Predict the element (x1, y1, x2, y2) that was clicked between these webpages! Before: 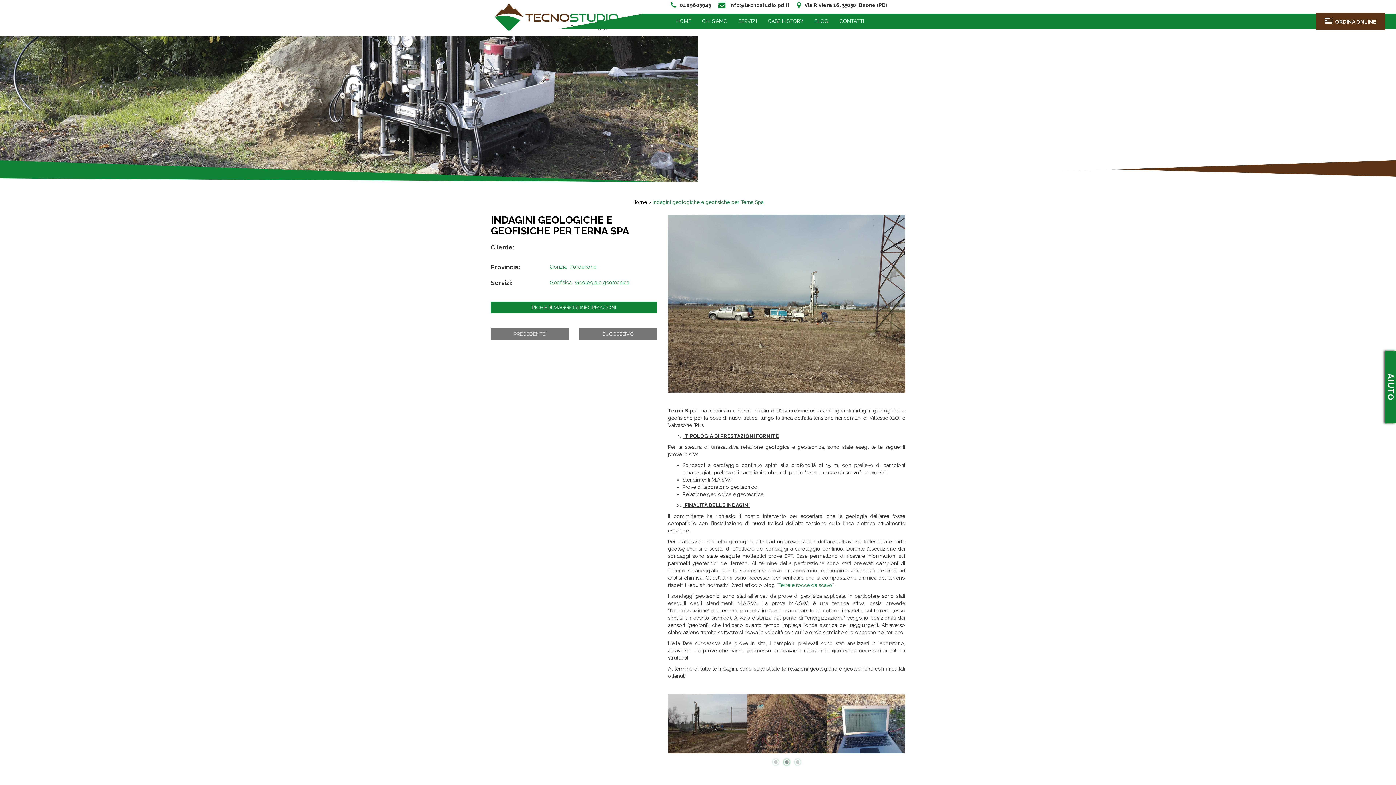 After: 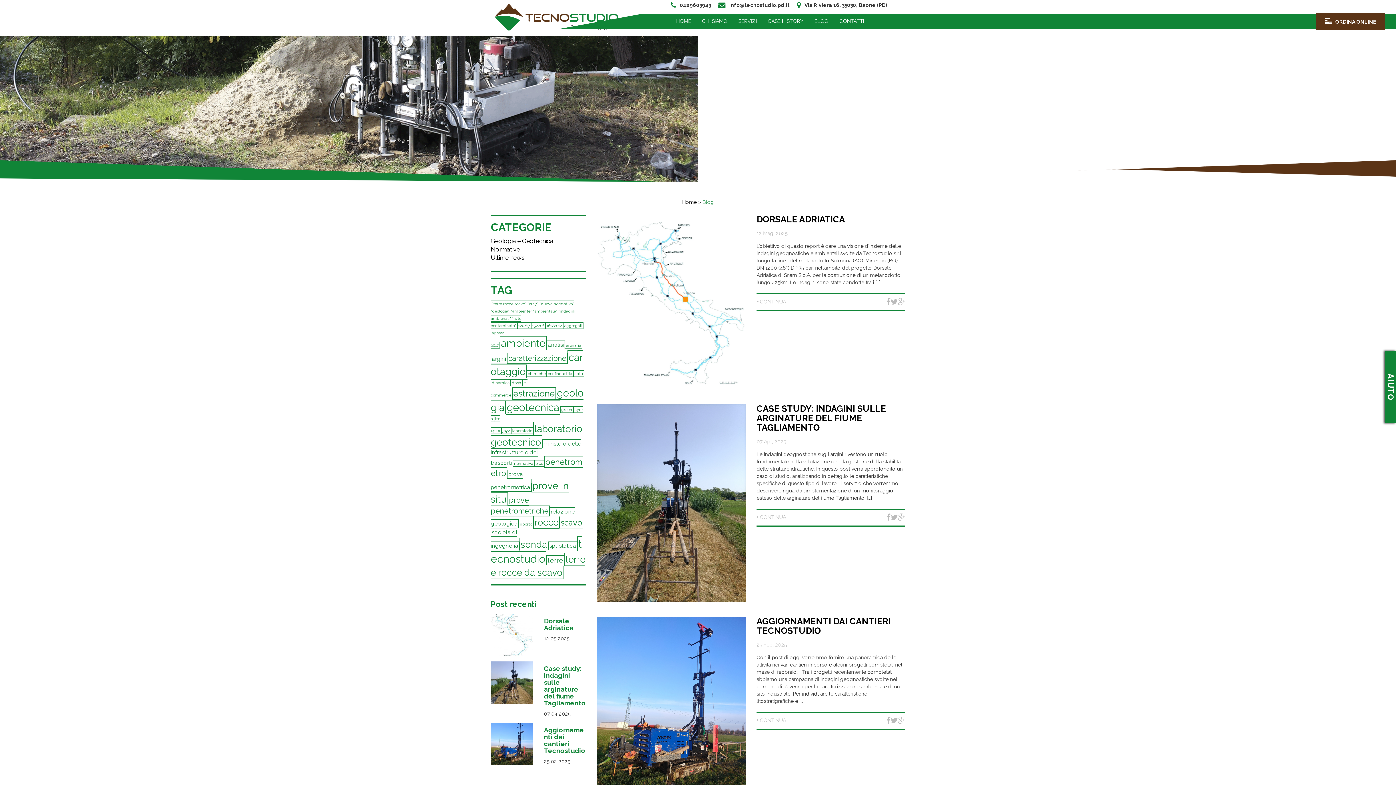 Action: label: BLOG bbox: (809, 14, 834, 29)